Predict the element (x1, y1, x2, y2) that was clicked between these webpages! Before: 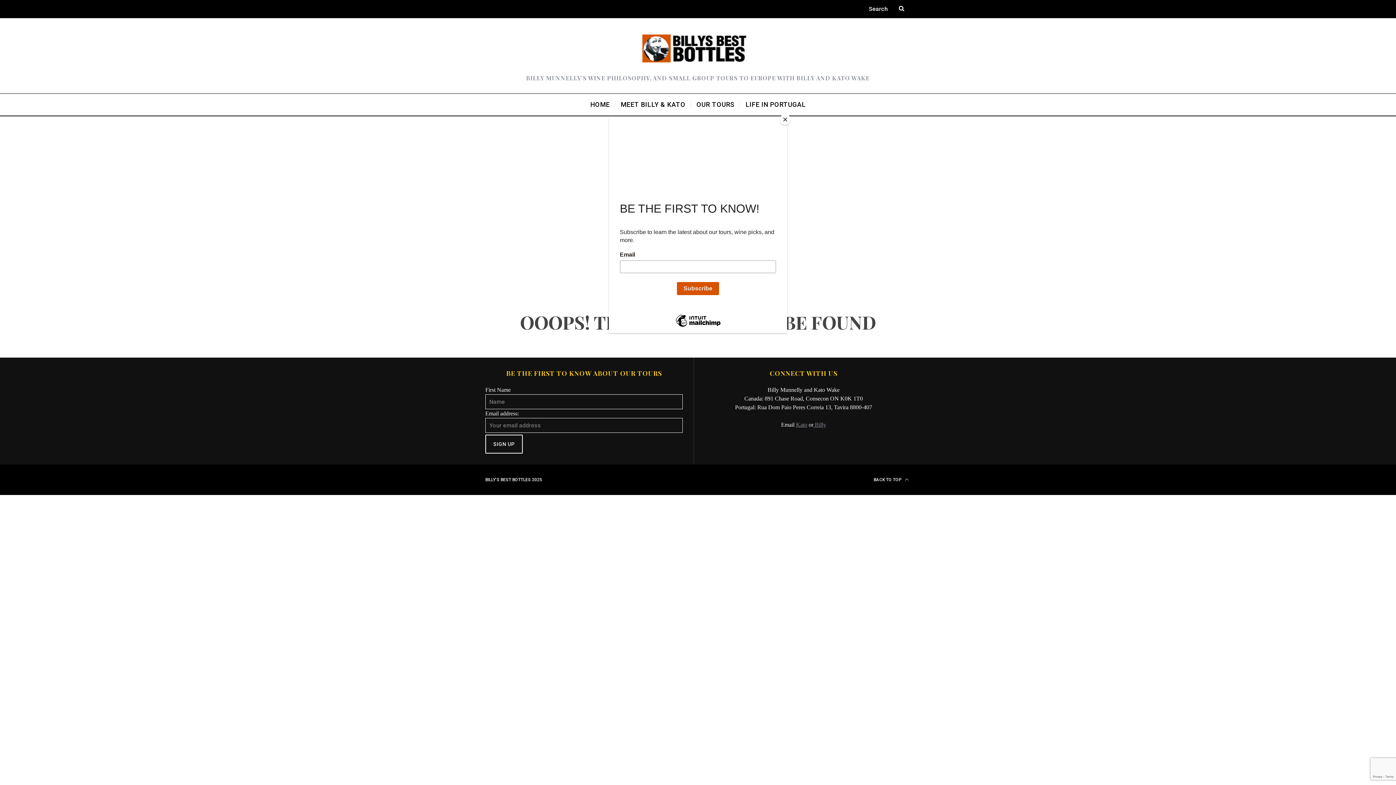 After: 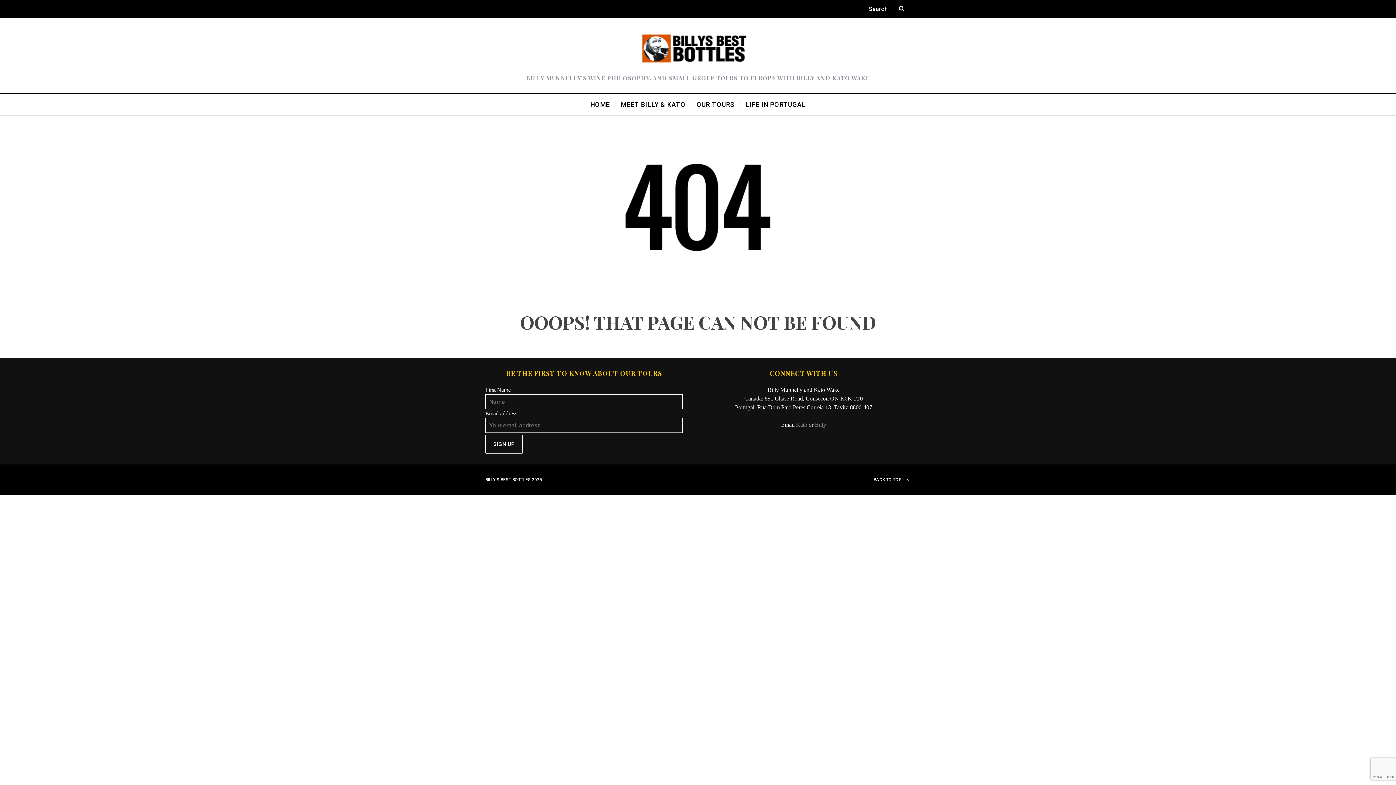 Action: bbox: (780, 114, 790, 125) label: Close